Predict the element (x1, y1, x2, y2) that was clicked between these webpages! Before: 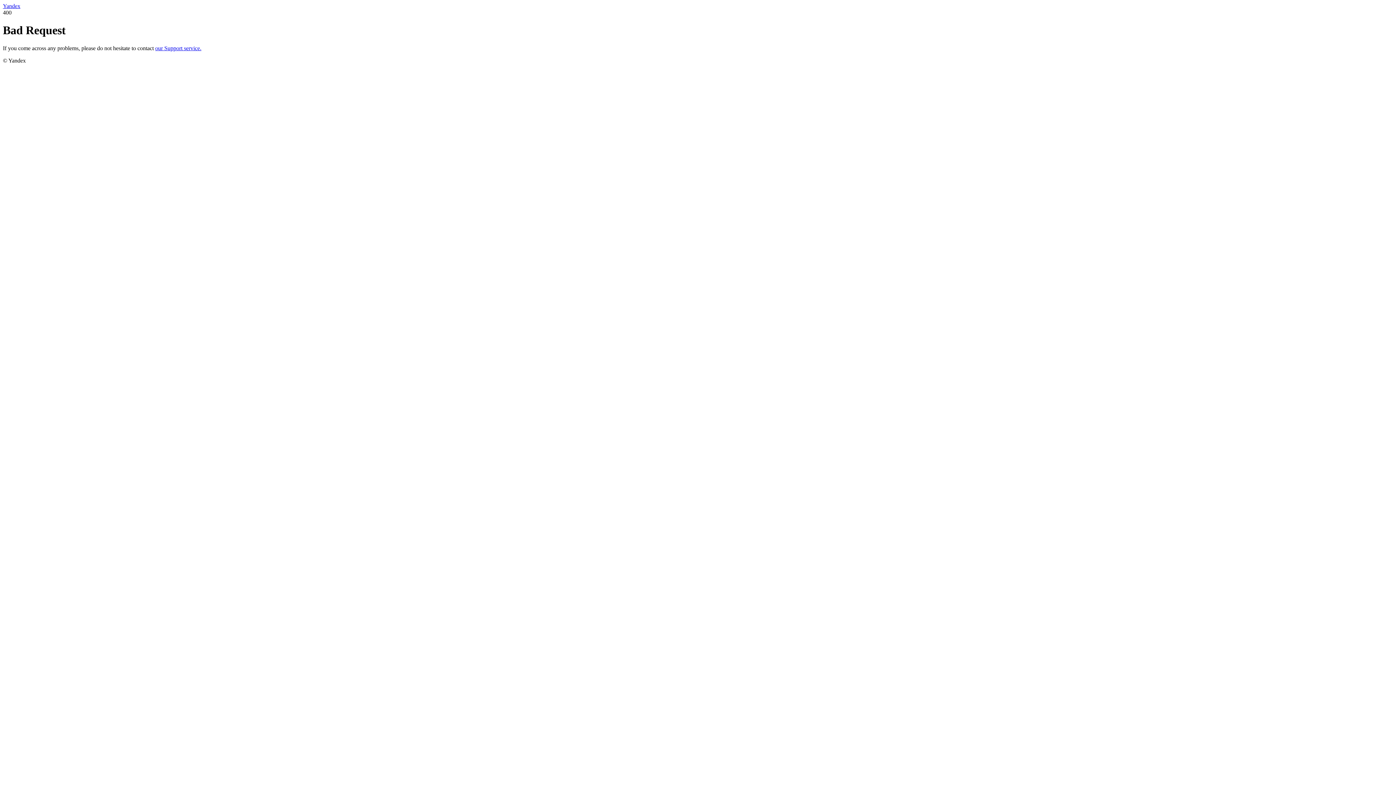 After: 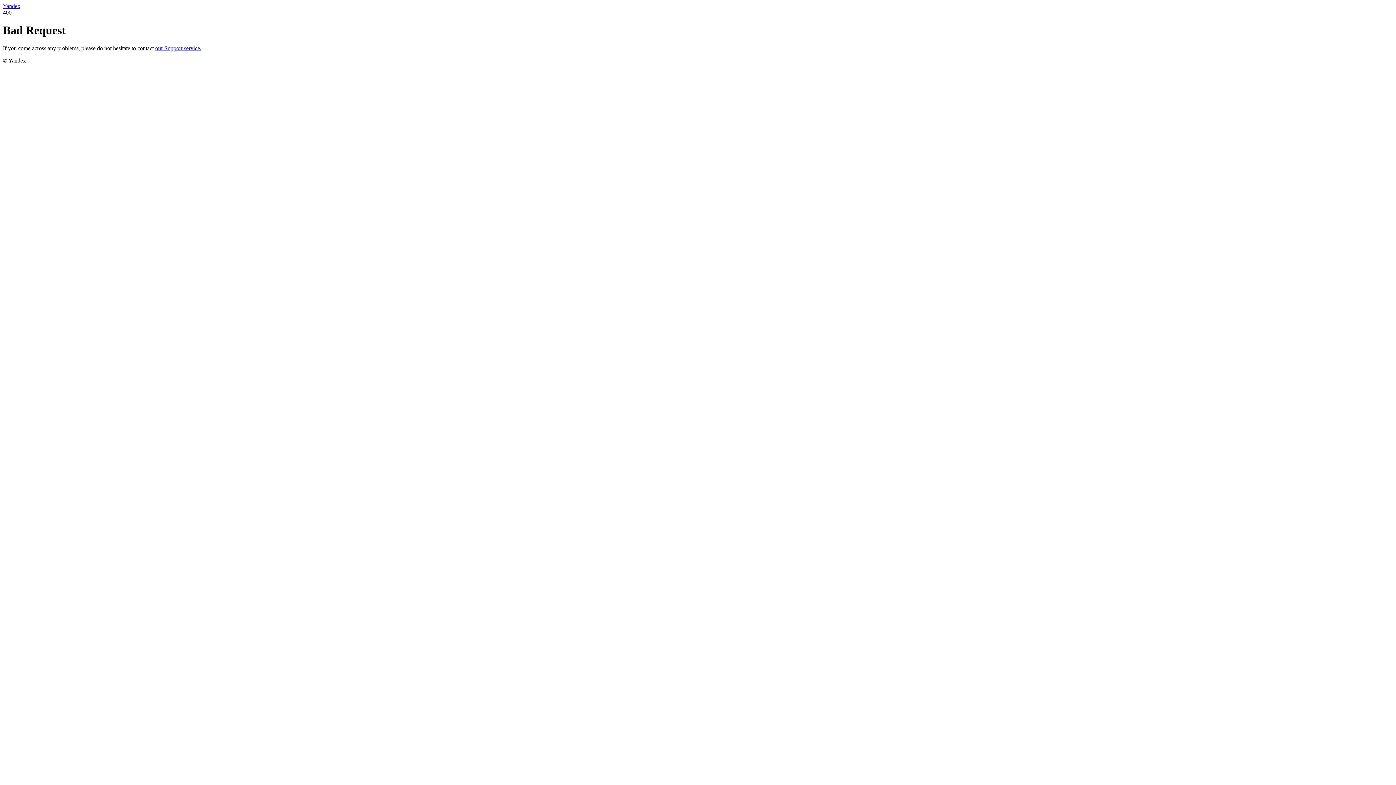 Action: bbox: (2, 2, 20, 9) label: Yandex